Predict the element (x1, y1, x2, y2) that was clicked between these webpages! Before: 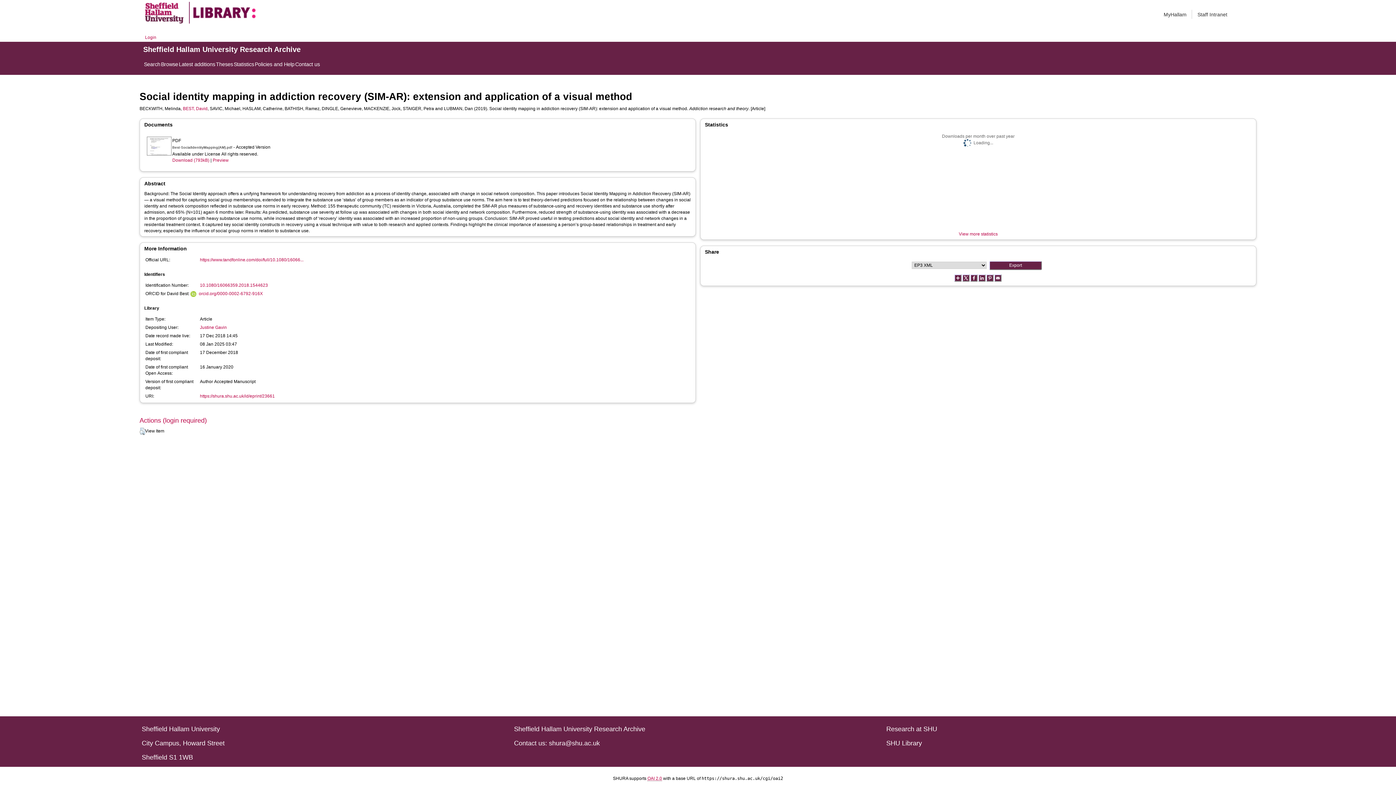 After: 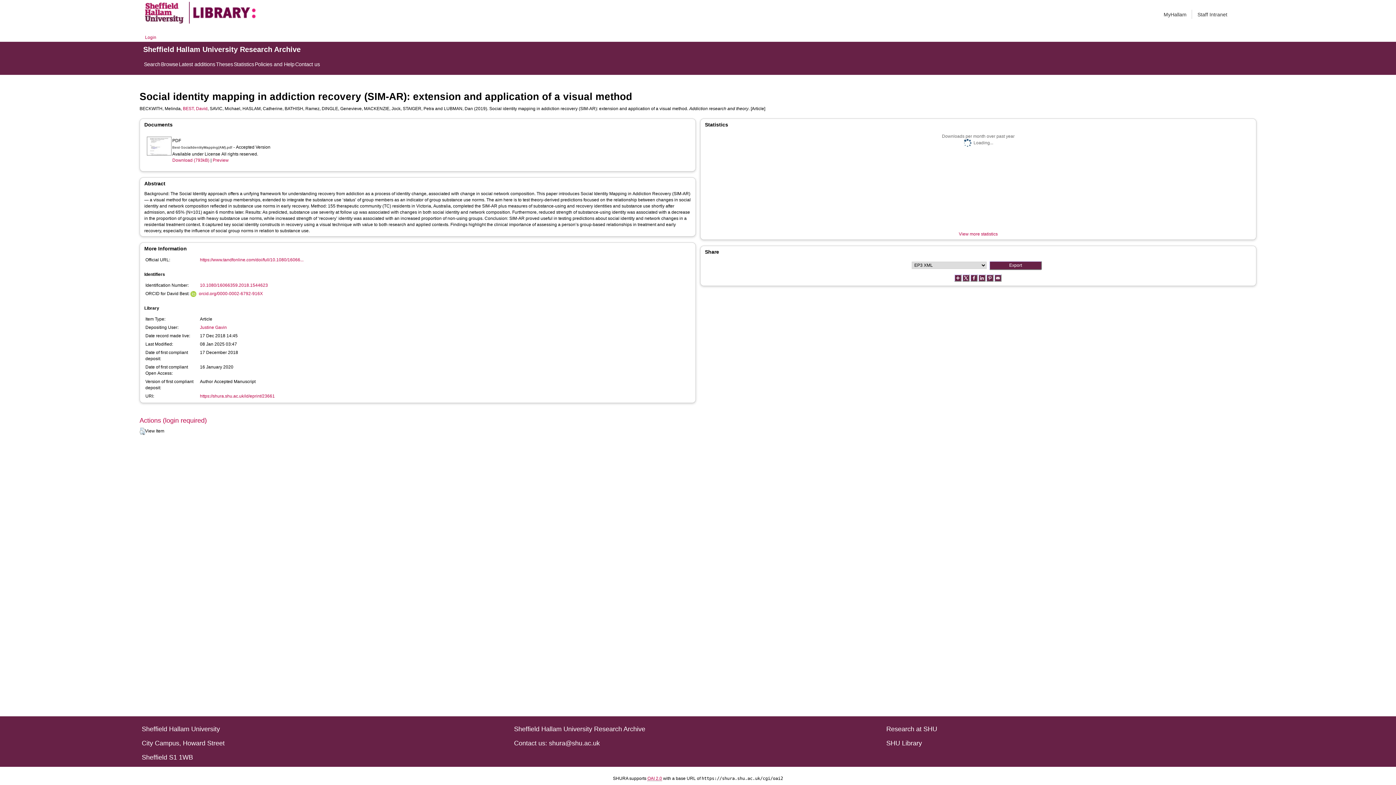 Action: bbox: (200, 282, 268, 288) label: 10.1080/16066359.2018.1544623